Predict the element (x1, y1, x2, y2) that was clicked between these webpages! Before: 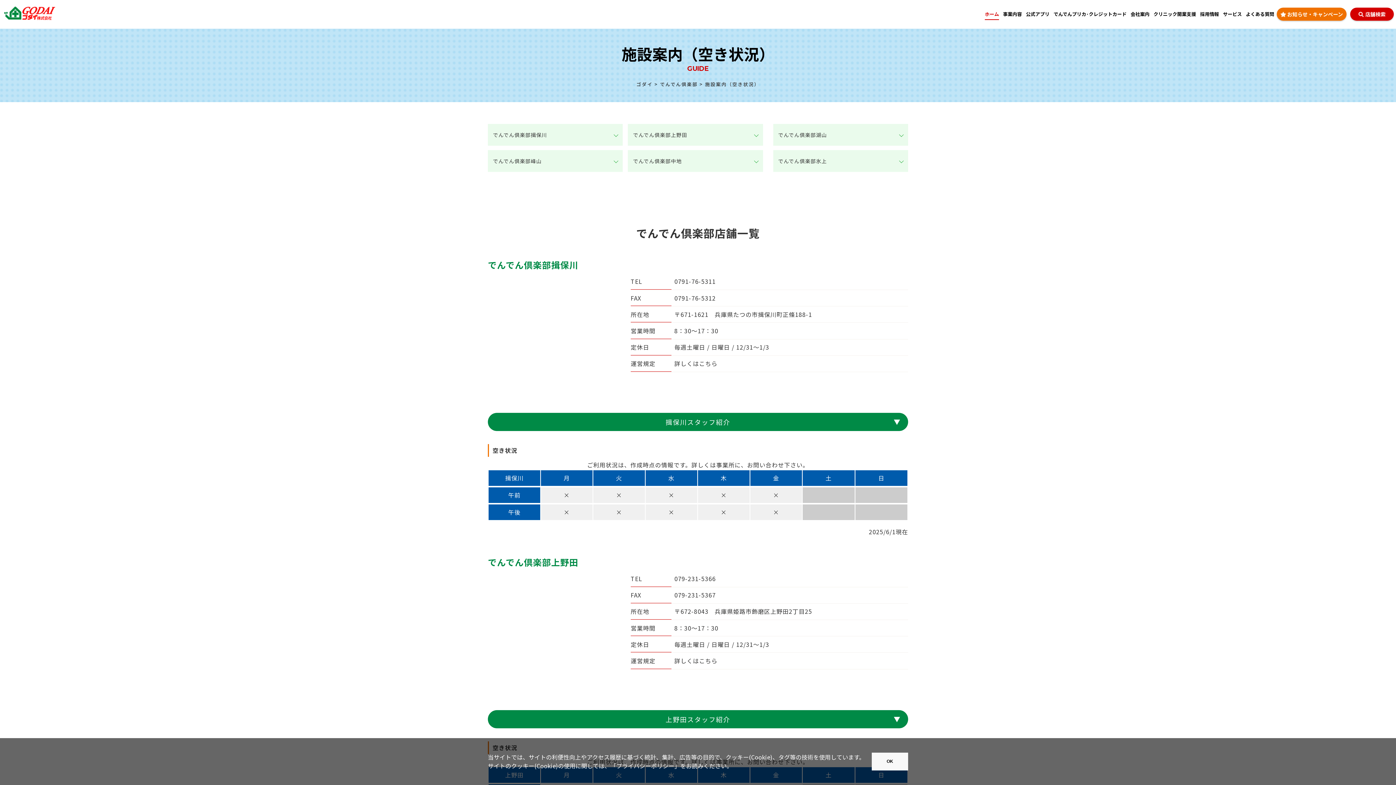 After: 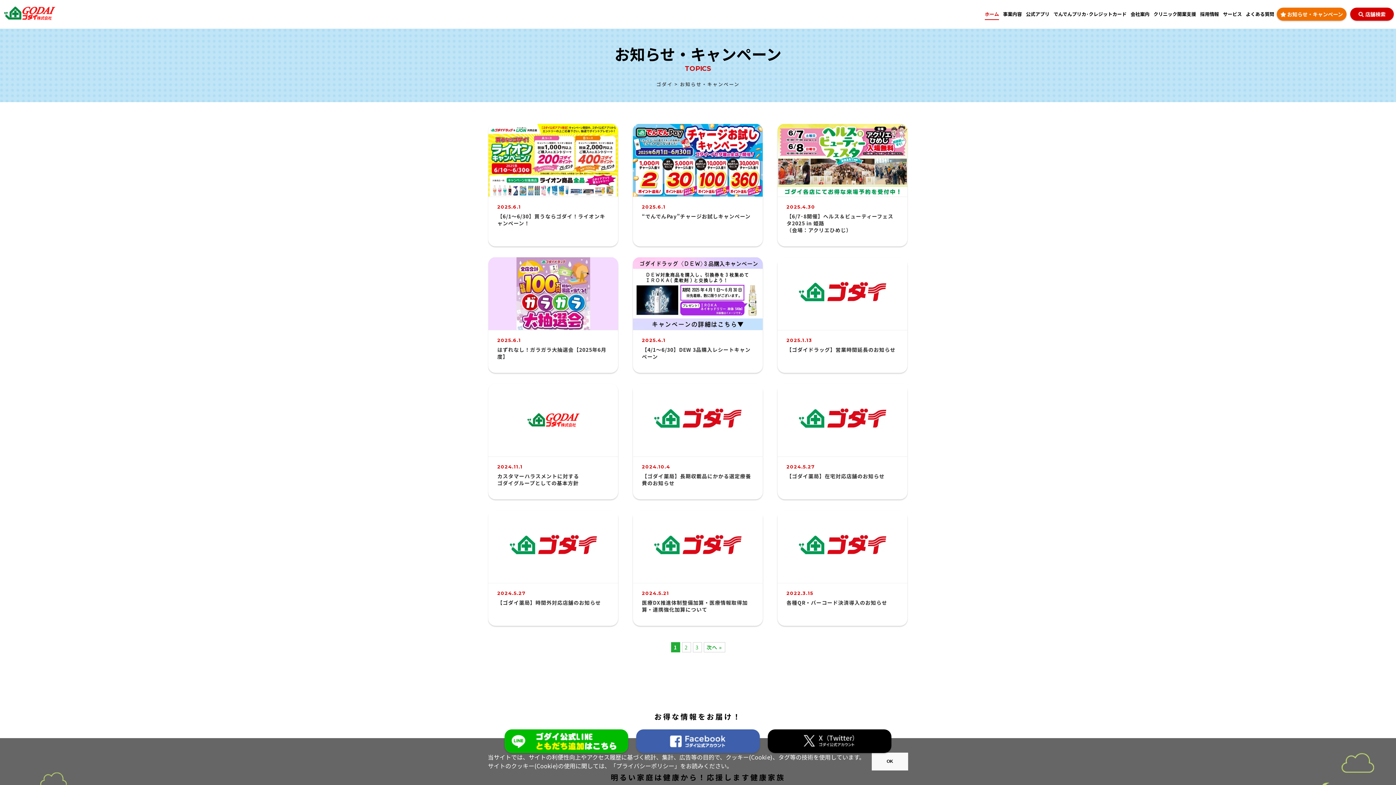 Action: bbox: (1277, 7, 1346, 20) label: お知らせ・キャンペーン